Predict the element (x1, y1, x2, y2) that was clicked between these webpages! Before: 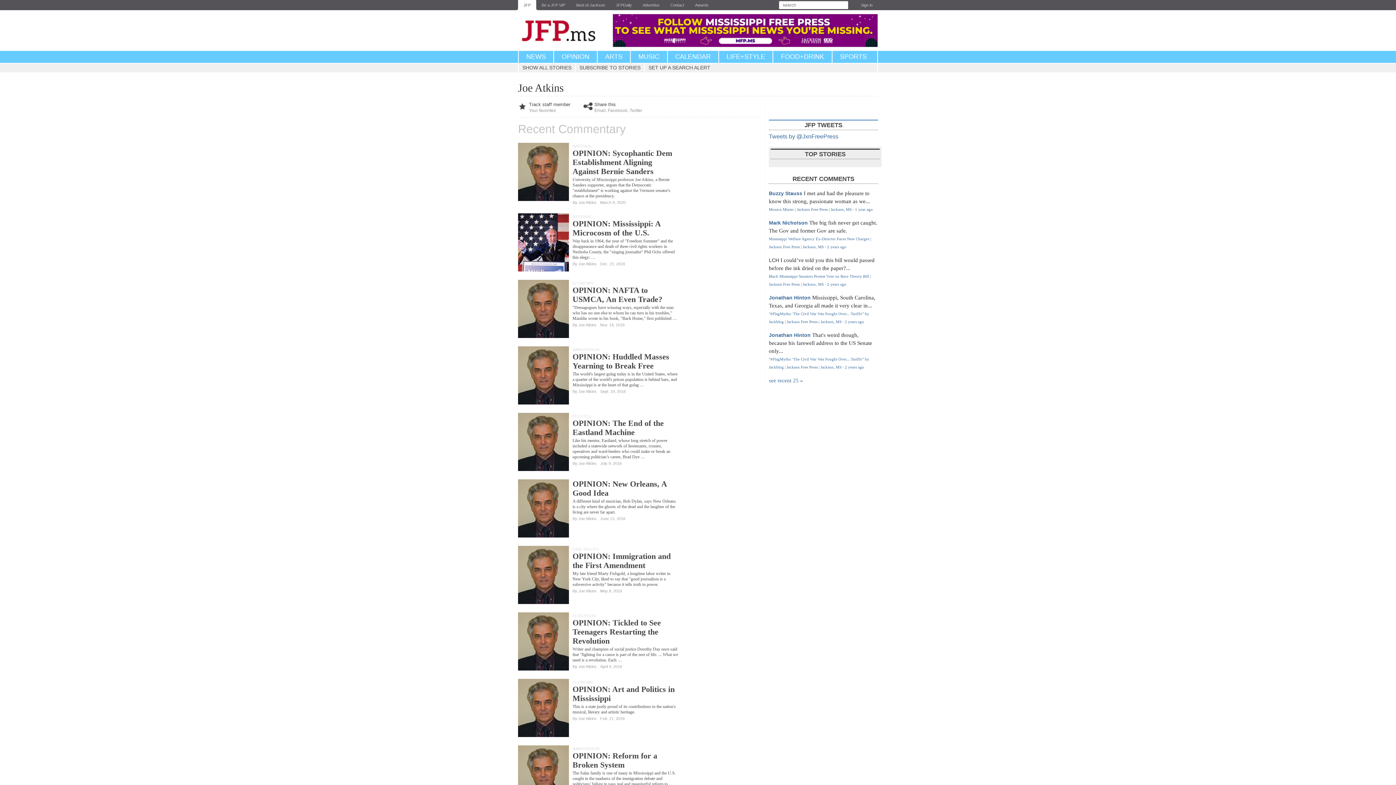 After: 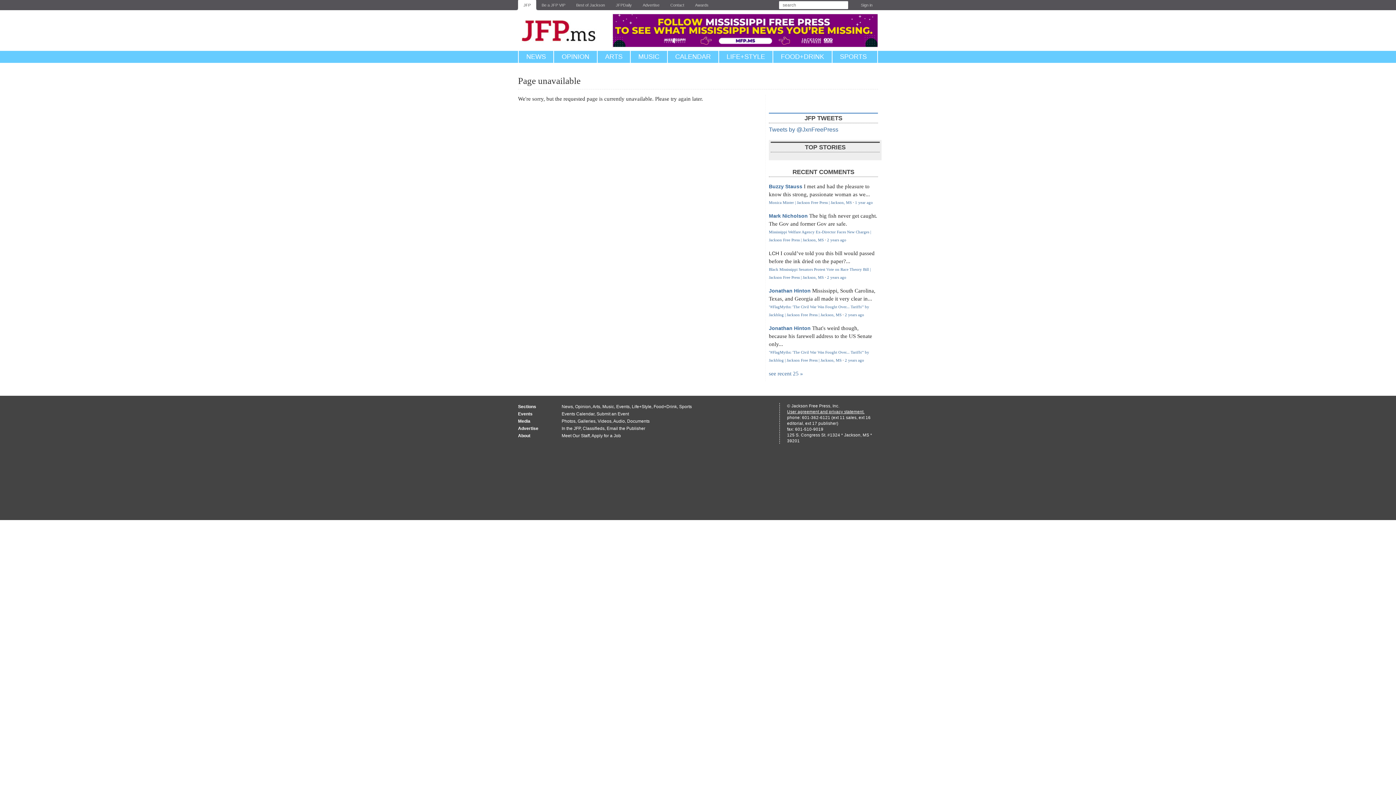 Action: bbox: (845, 365, 864, 369) label: 2 years ago